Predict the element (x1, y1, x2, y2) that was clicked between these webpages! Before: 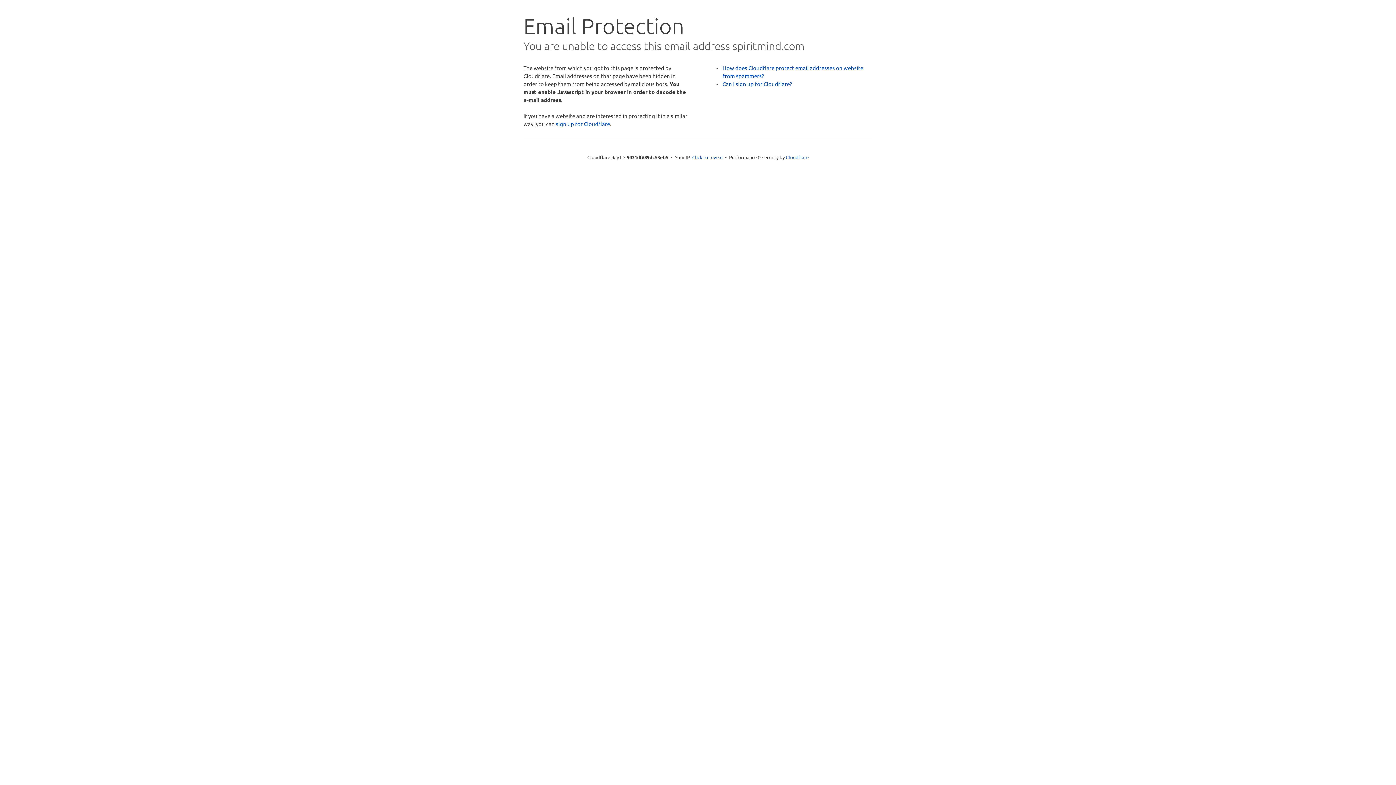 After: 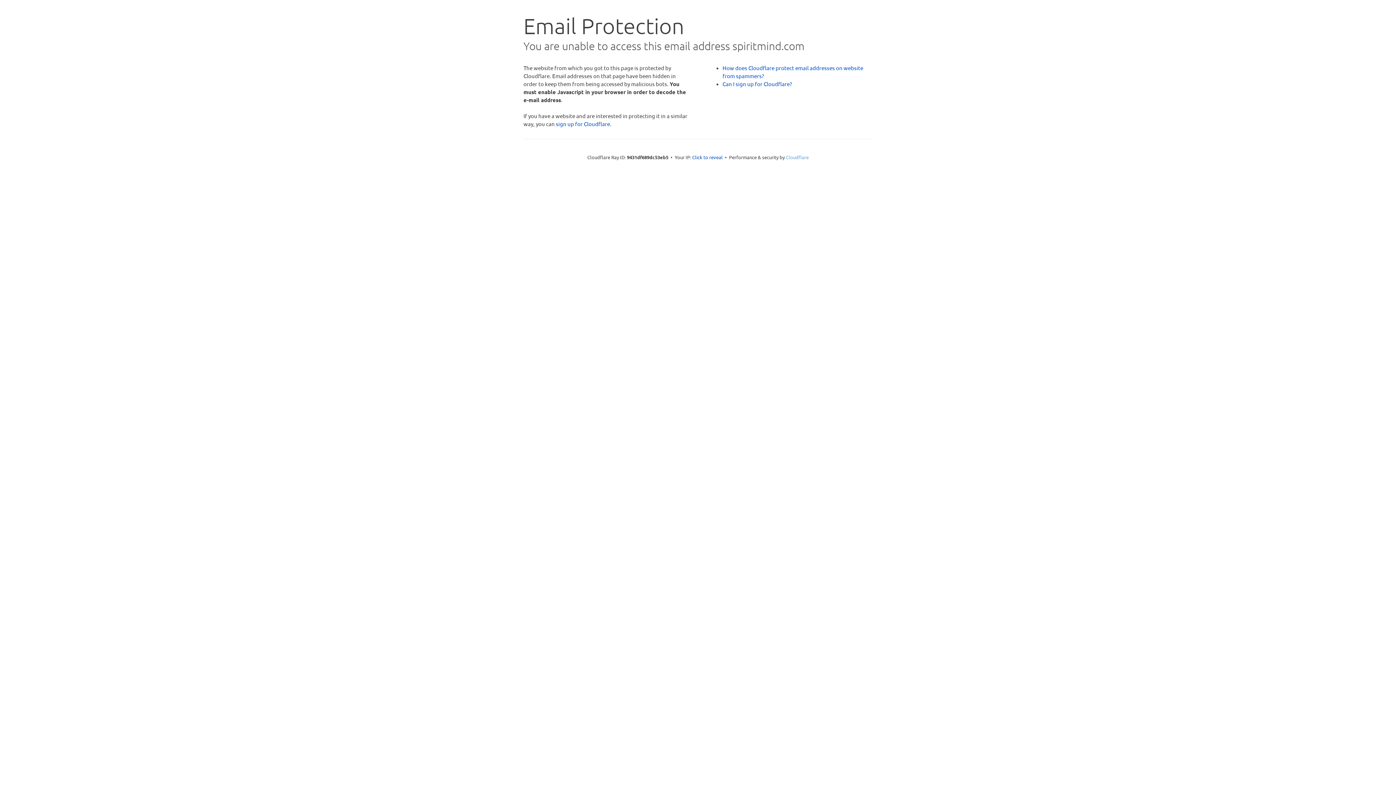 Action: label: Cloudflare bbox: (786, 154, 808, 160)